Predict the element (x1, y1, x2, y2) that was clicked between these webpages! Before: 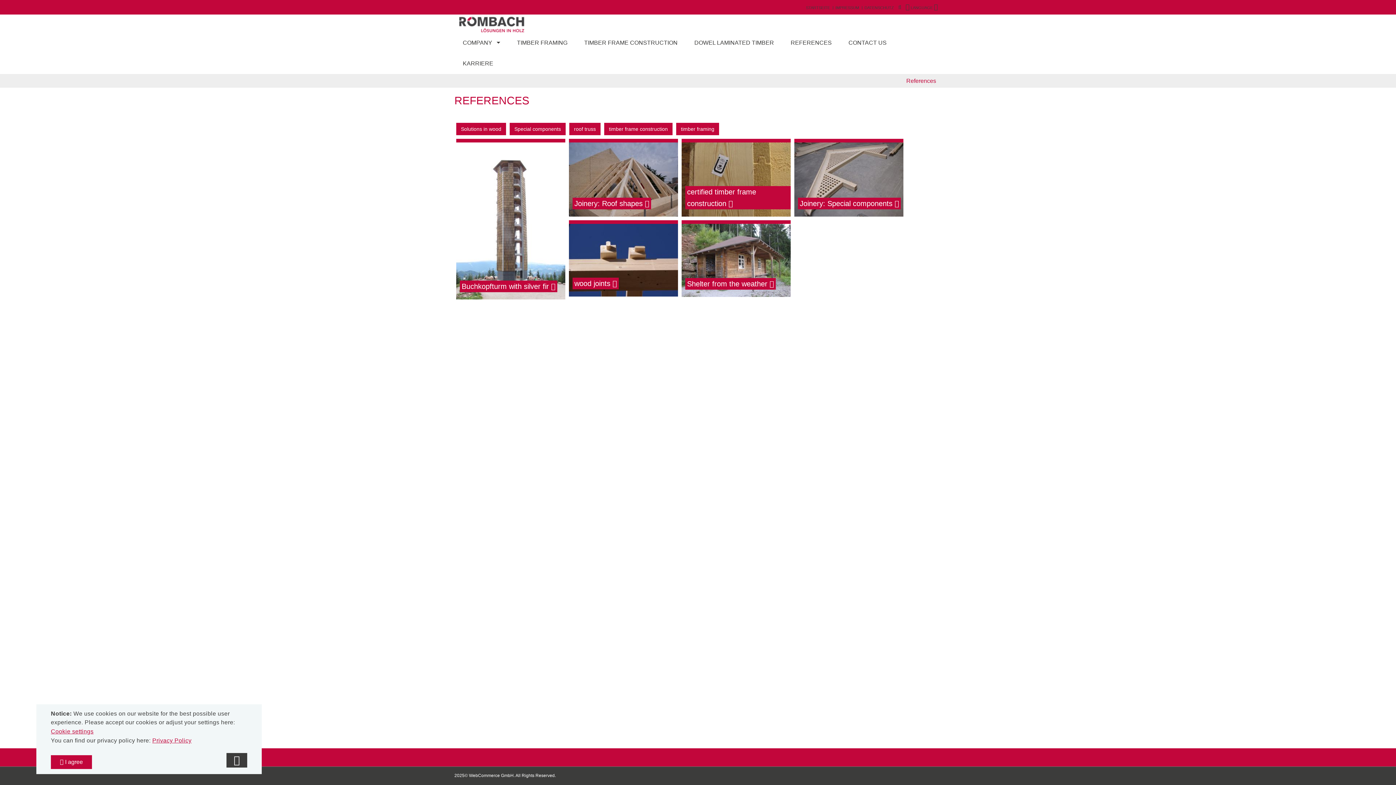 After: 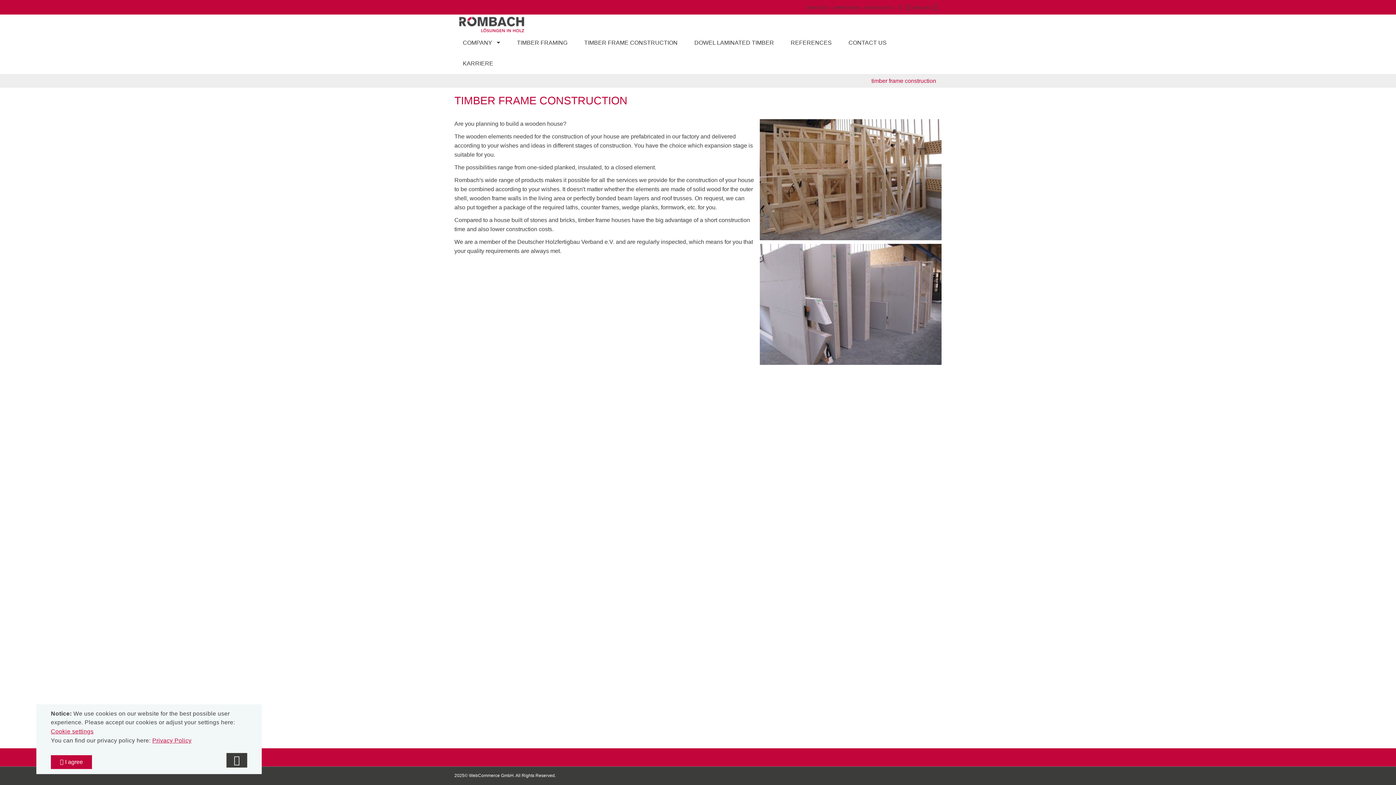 Action: label: TIMBER FRAME CONSTRUCTION bbox: (584, 38, 677, 47)